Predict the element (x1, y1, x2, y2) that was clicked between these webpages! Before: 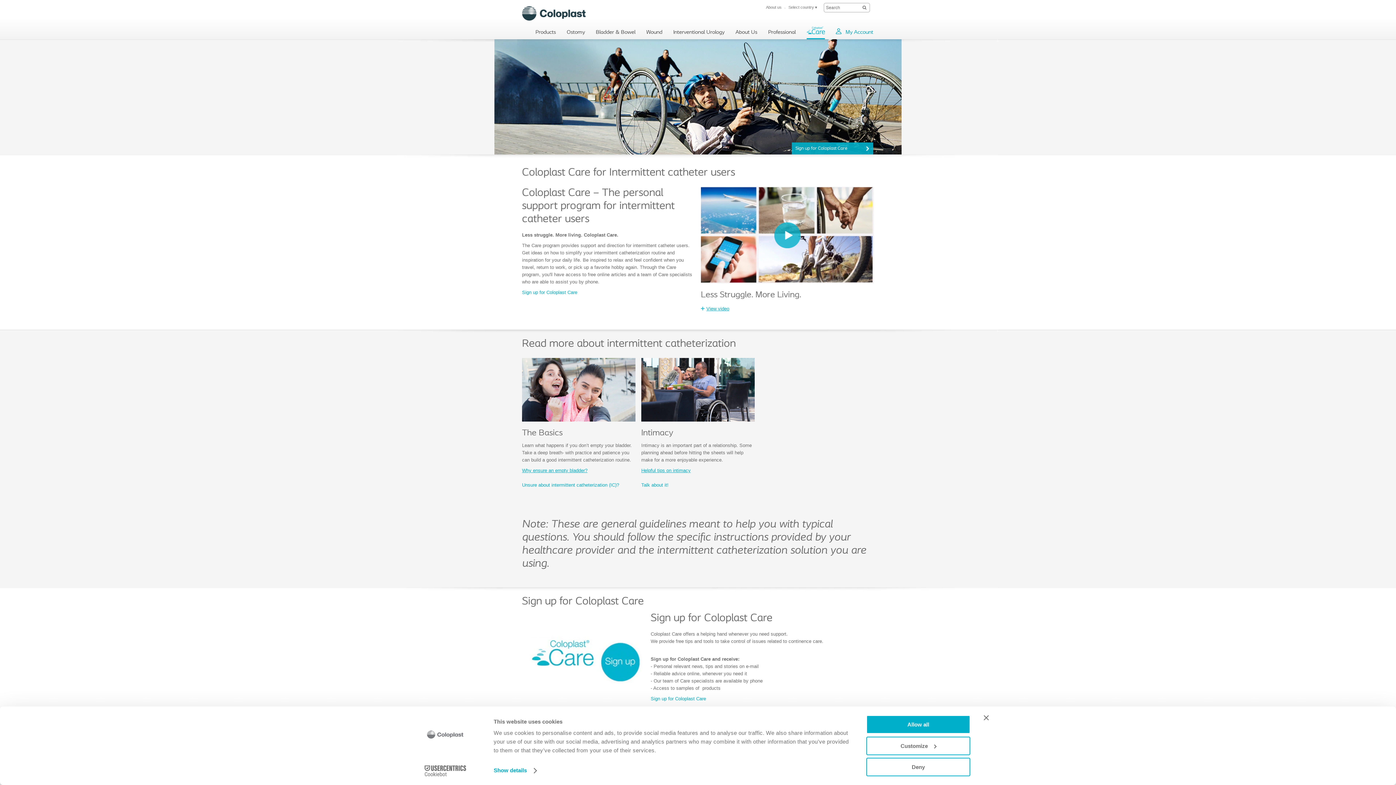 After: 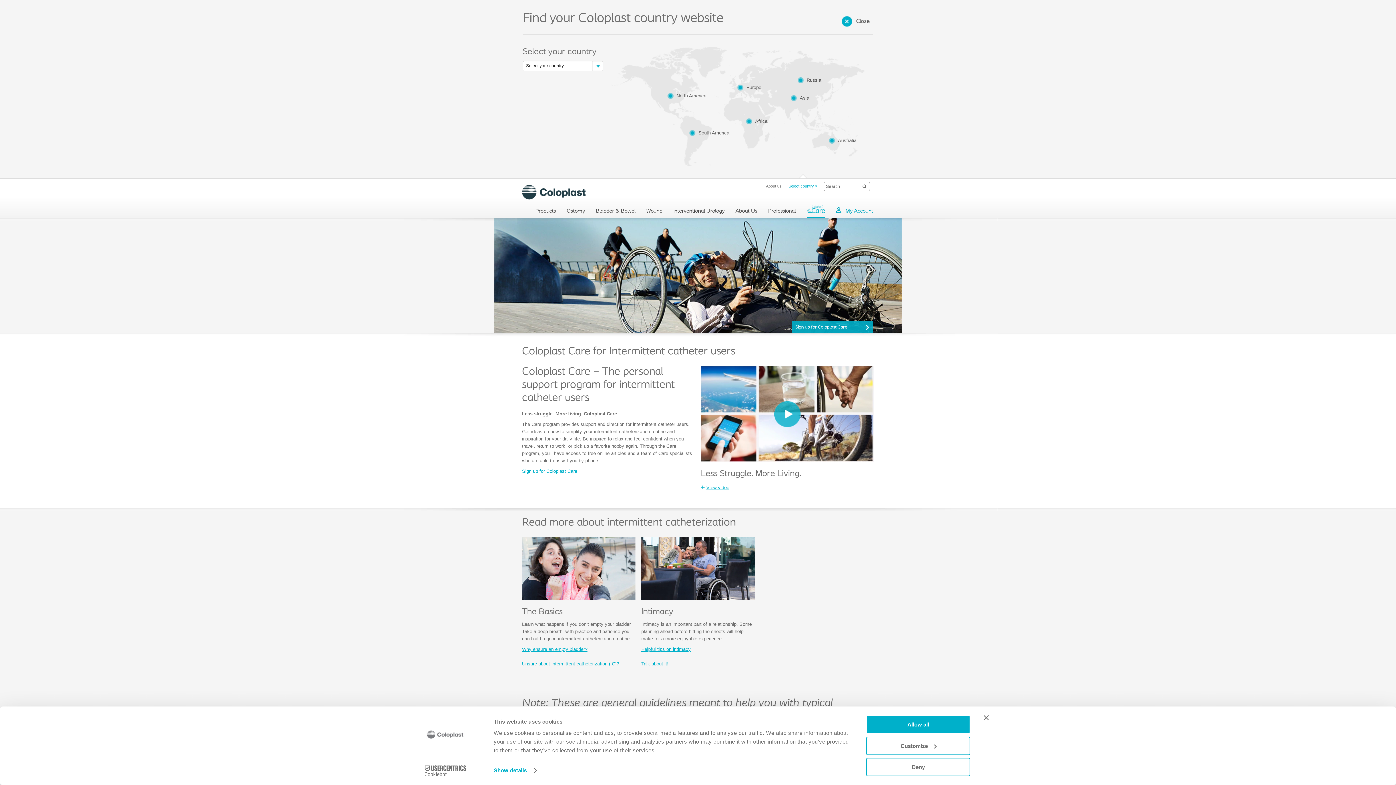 Action: label: Select country ▾ bbox: (788, -4, 817, 9)